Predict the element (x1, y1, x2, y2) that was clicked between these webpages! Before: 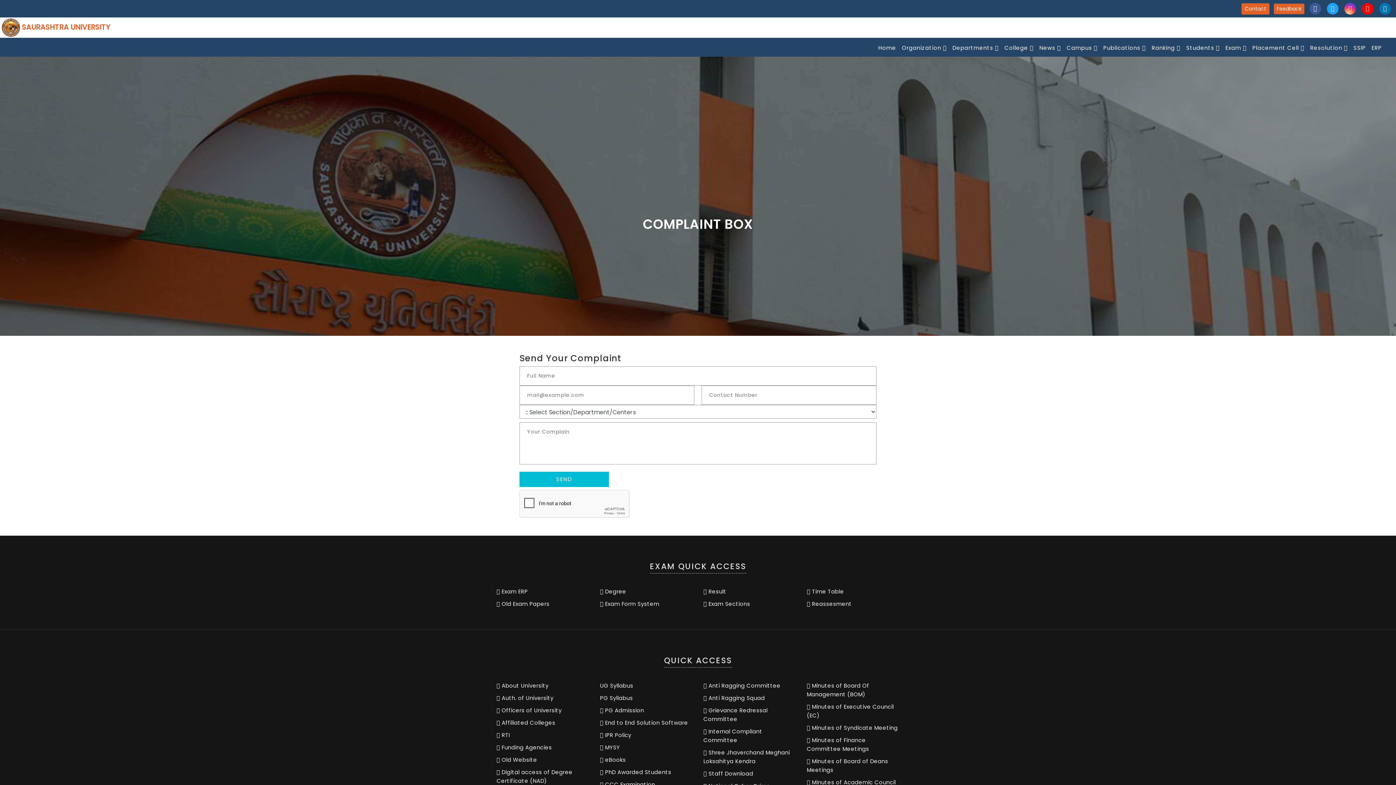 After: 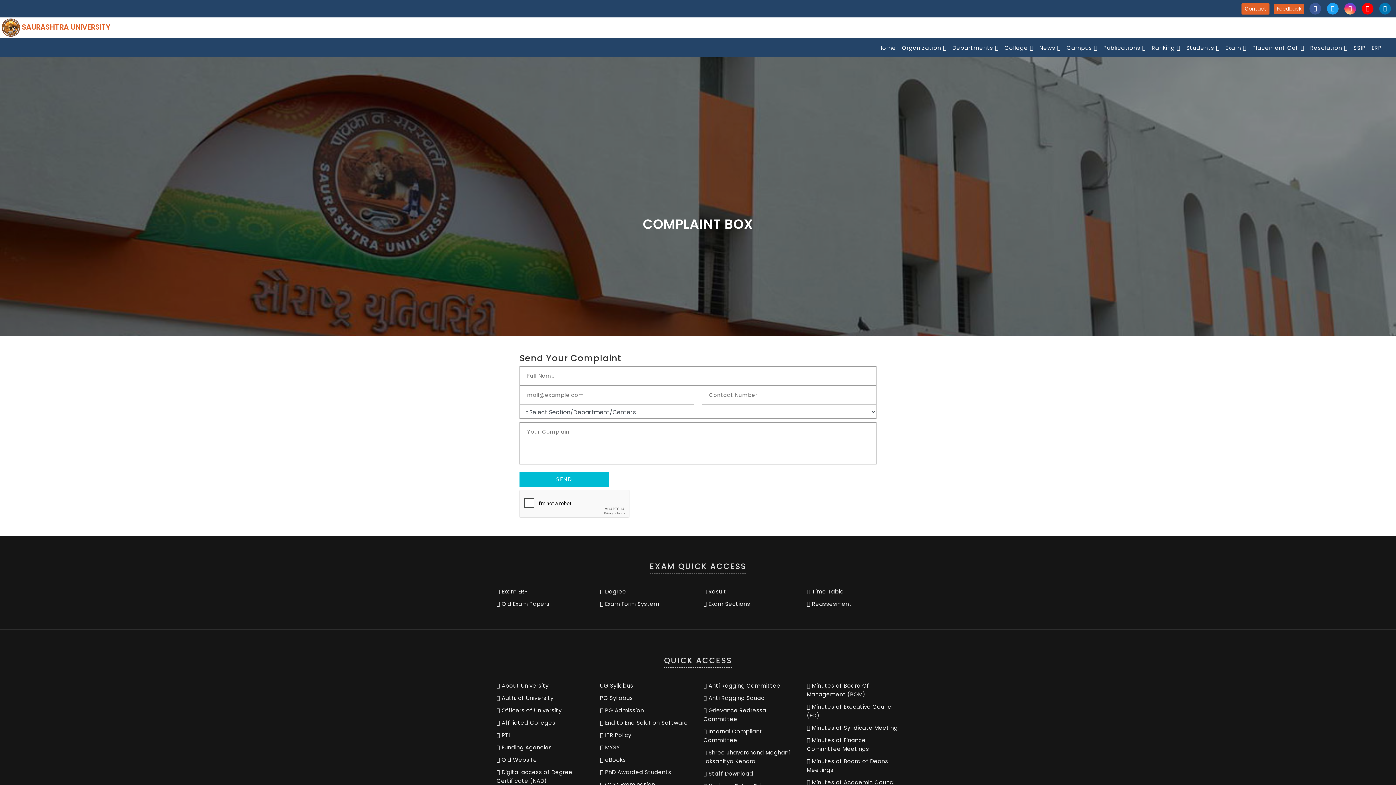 Action: label:   bbox: (1307, 4, 1325, 12)